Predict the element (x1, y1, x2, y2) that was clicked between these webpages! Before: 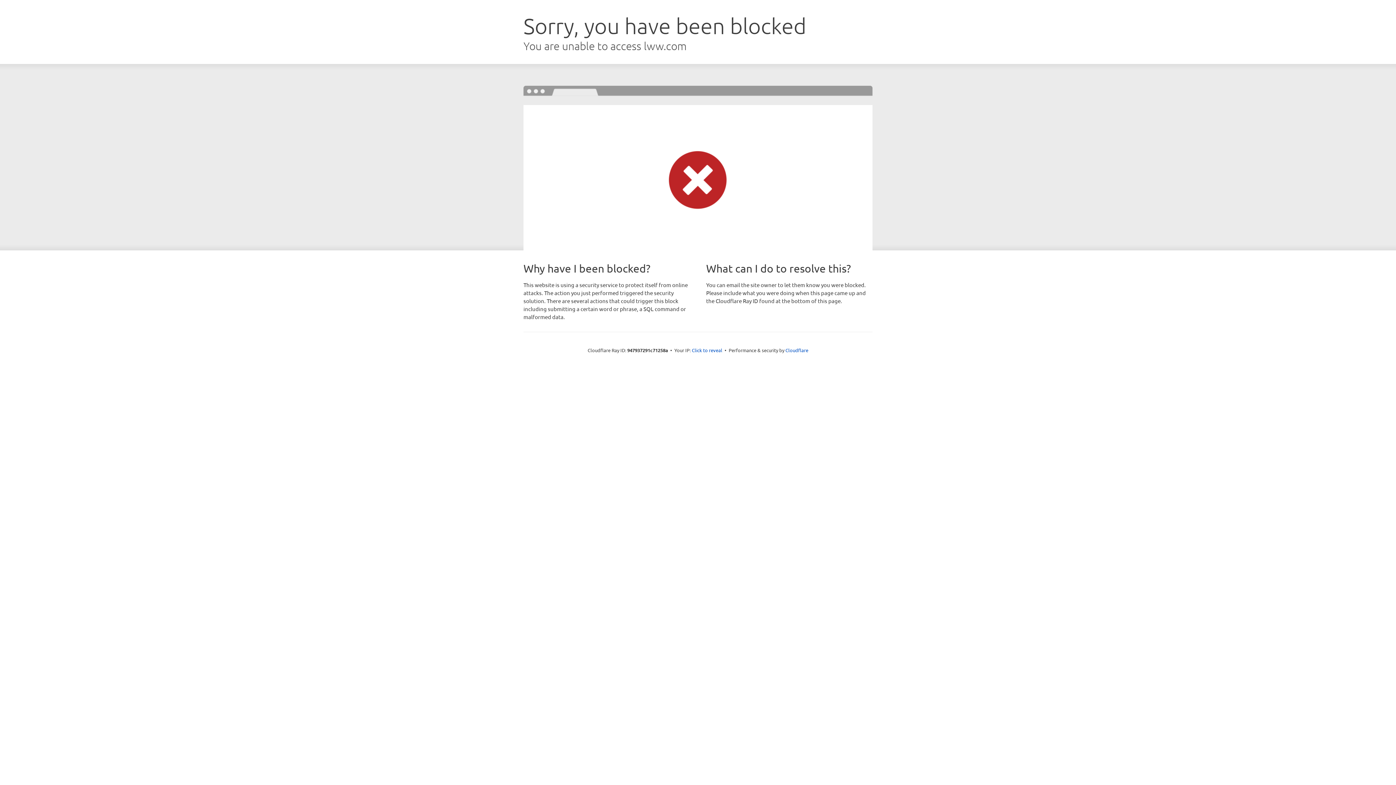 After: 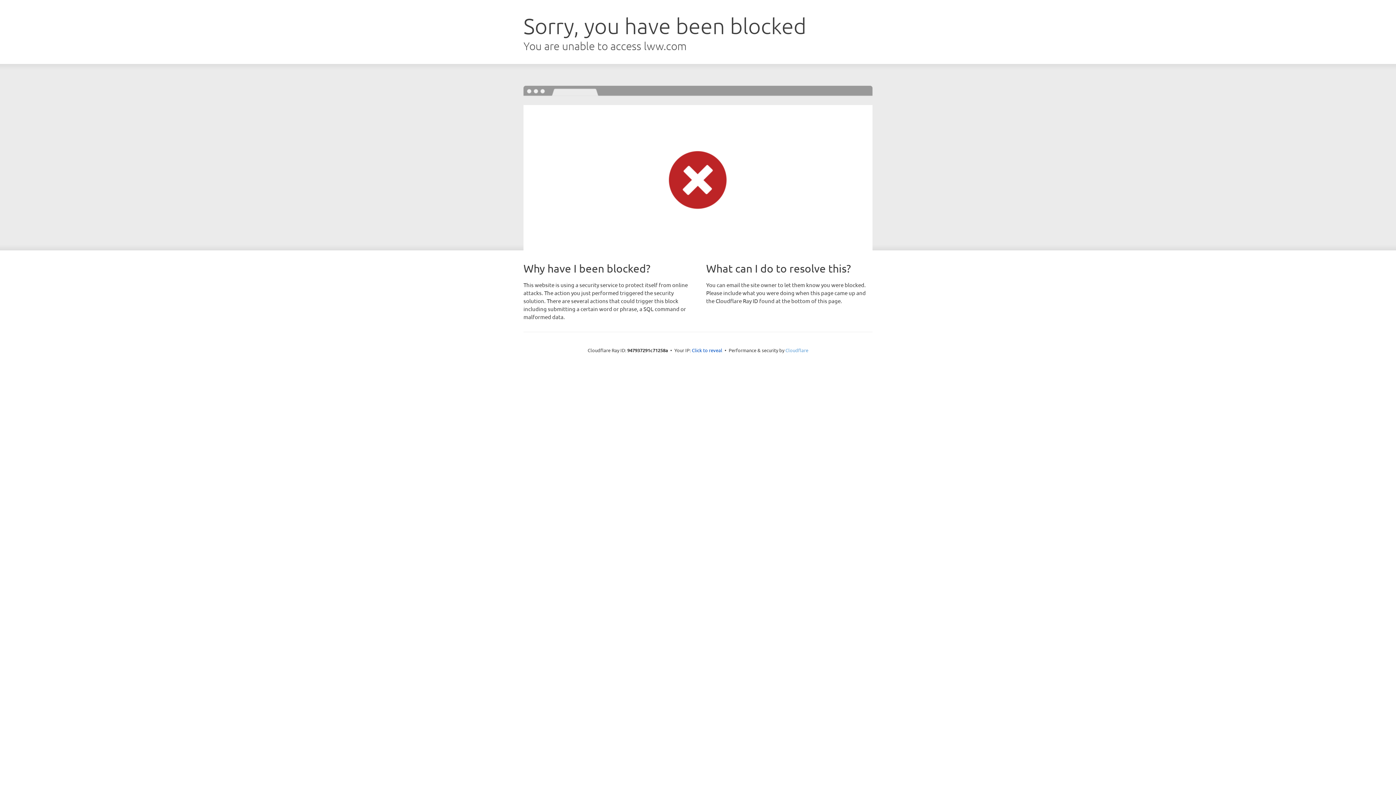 Action: bbox: (785, 347, 808, 353) label: Cloudflare